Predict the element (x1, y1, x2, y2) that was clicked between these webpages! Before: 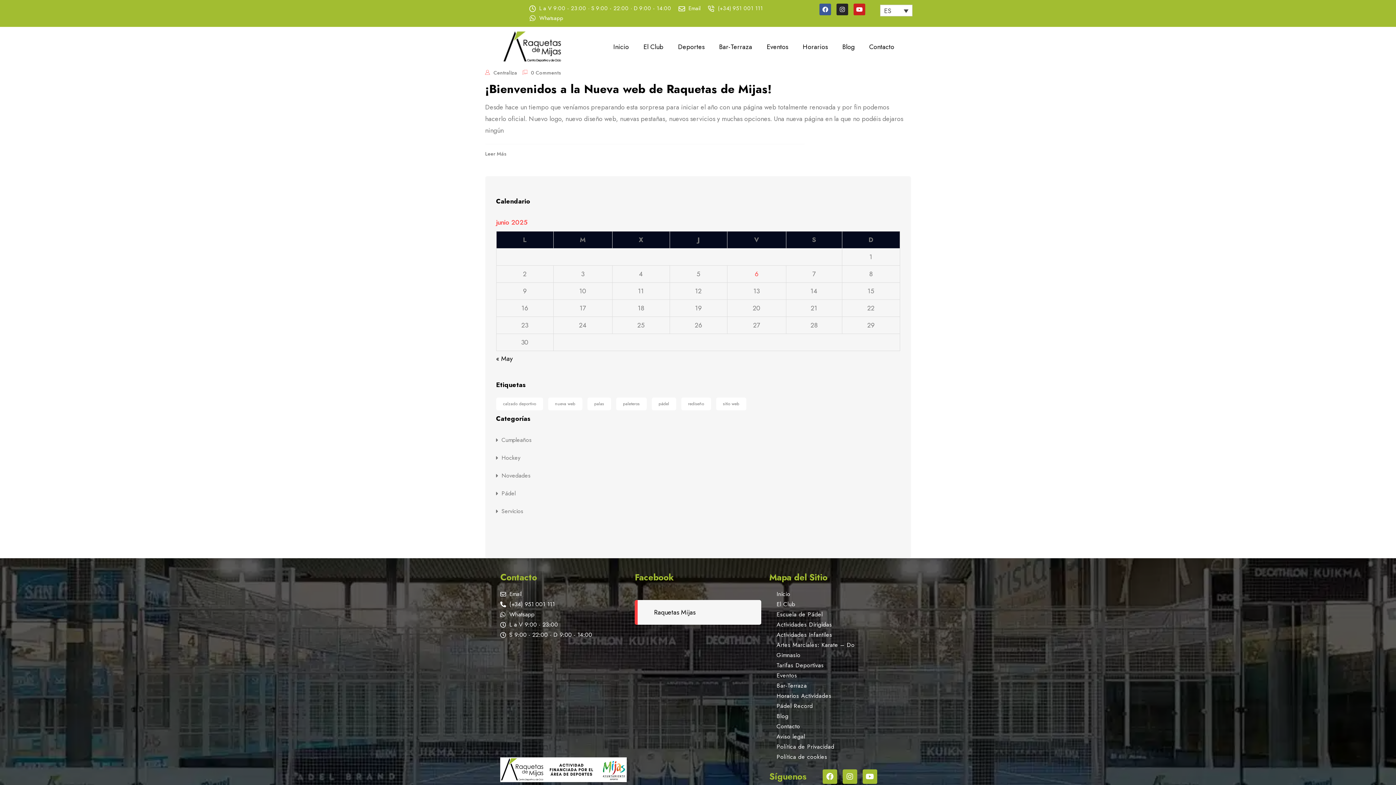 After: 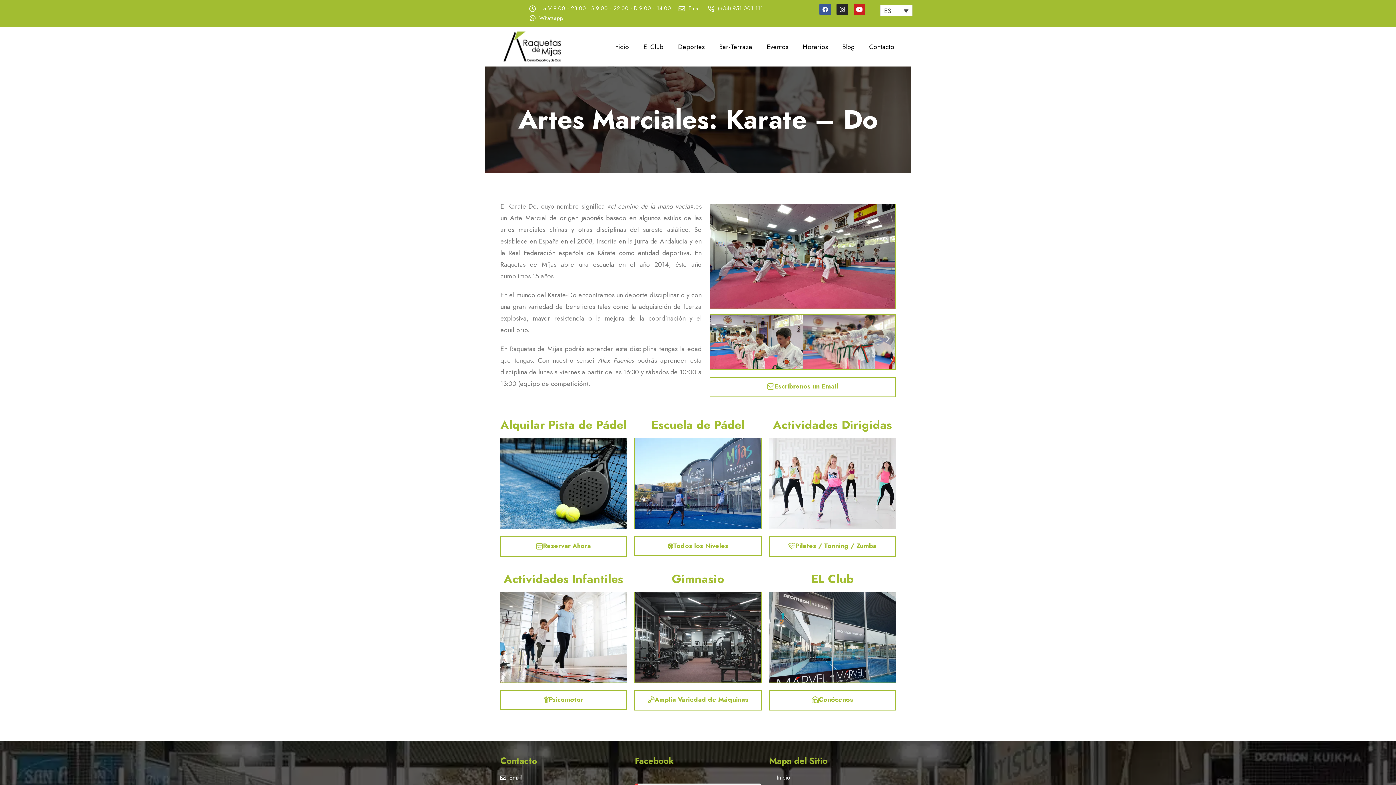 Action: label: Artes Marciales: Karate – Do bbox: (769, 640, 895, 650)